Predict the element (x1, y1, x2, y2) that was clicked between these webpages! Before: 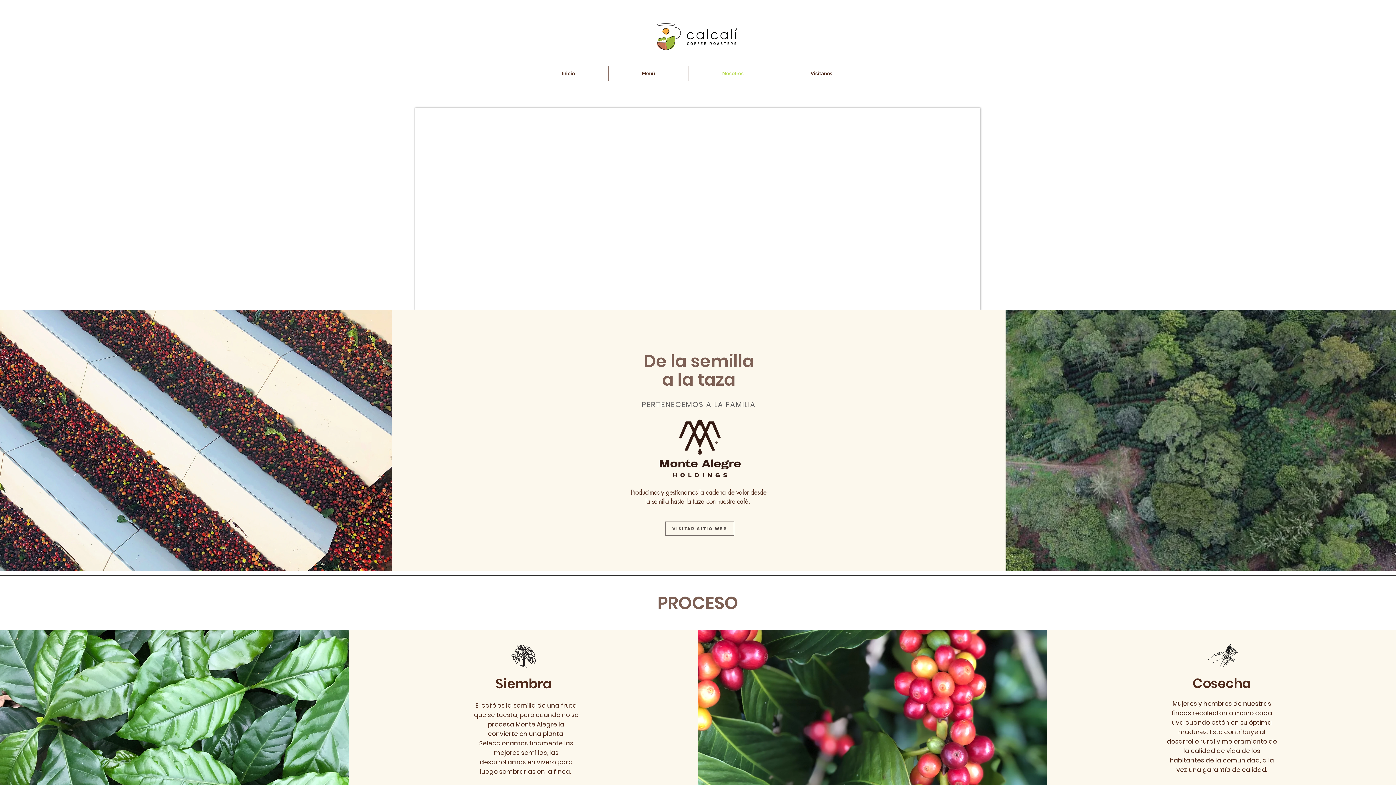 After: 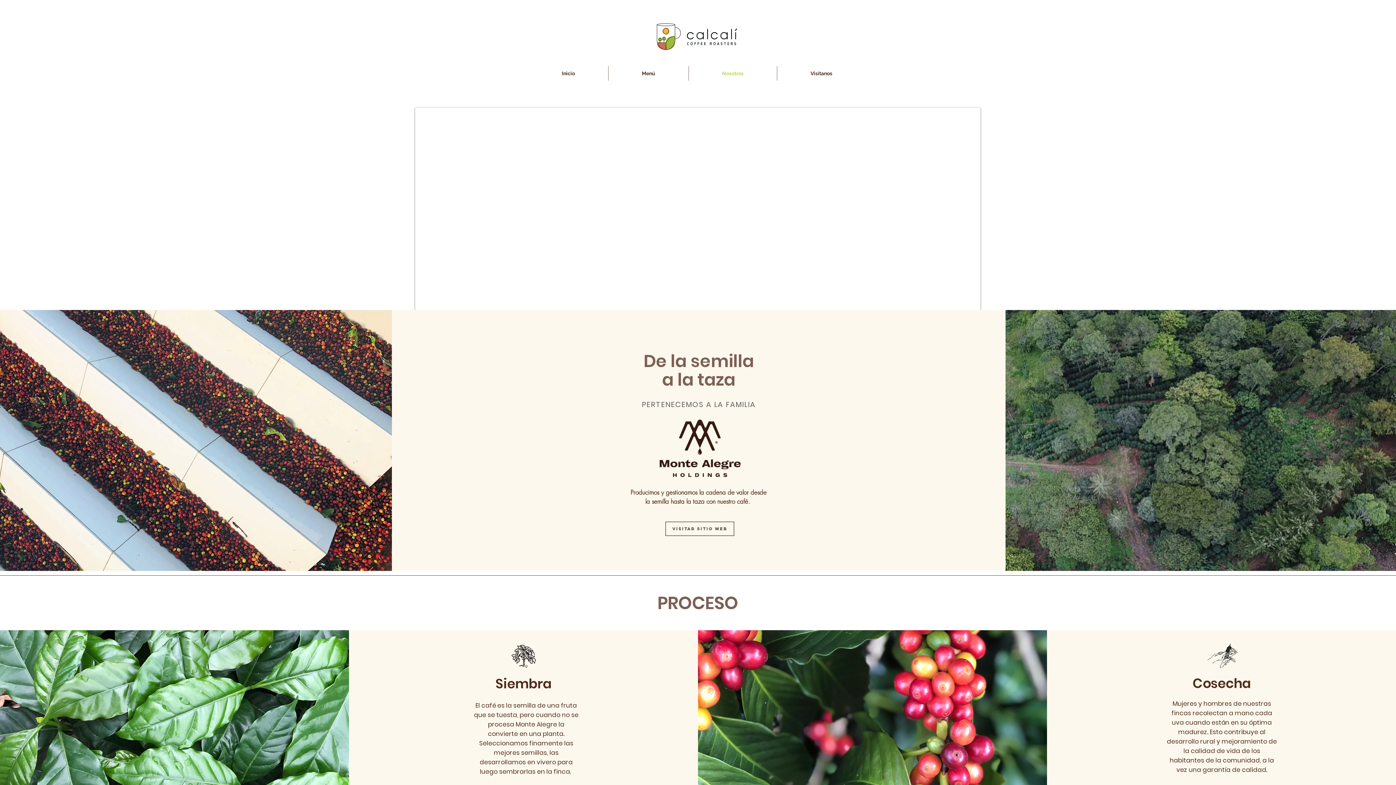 Action: label: Menú bbox: (608, 66, 688, 80)